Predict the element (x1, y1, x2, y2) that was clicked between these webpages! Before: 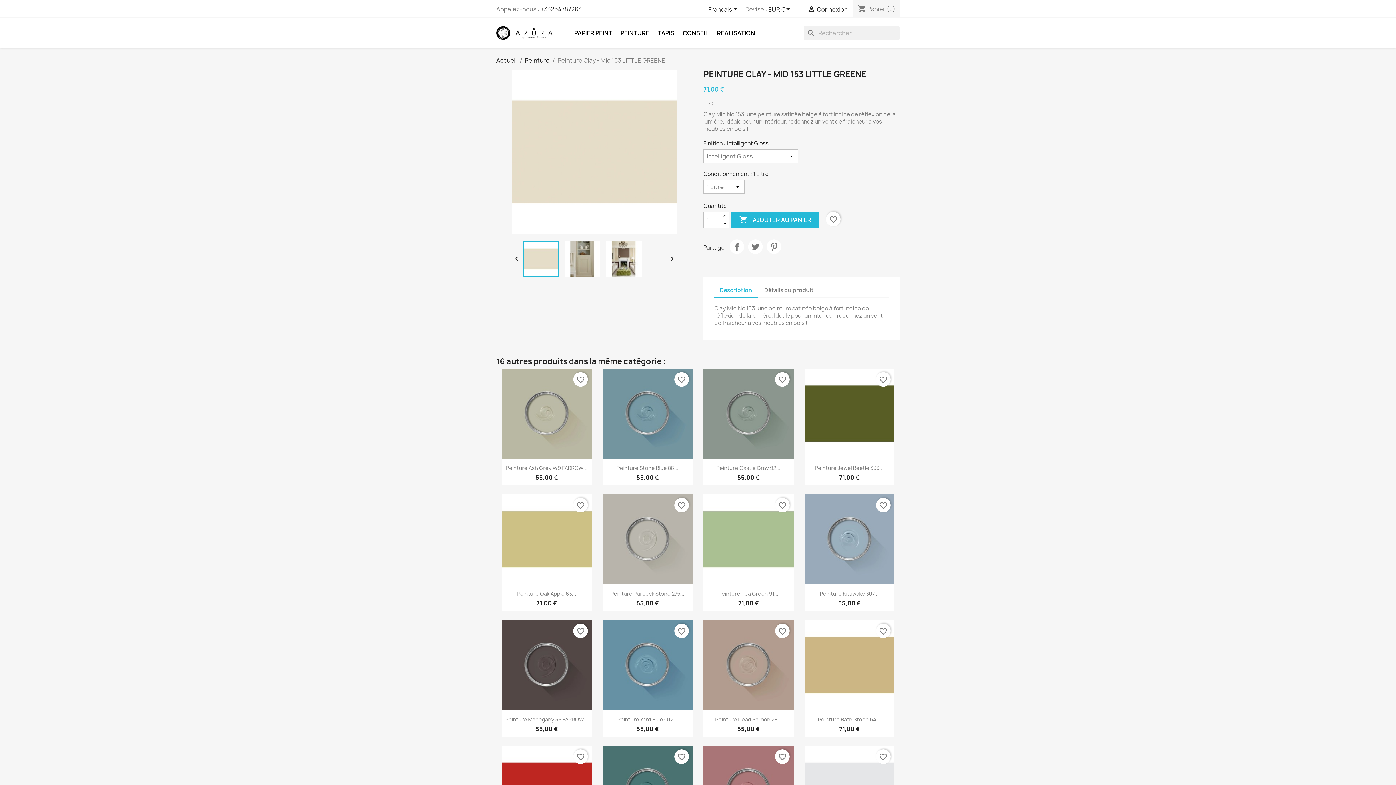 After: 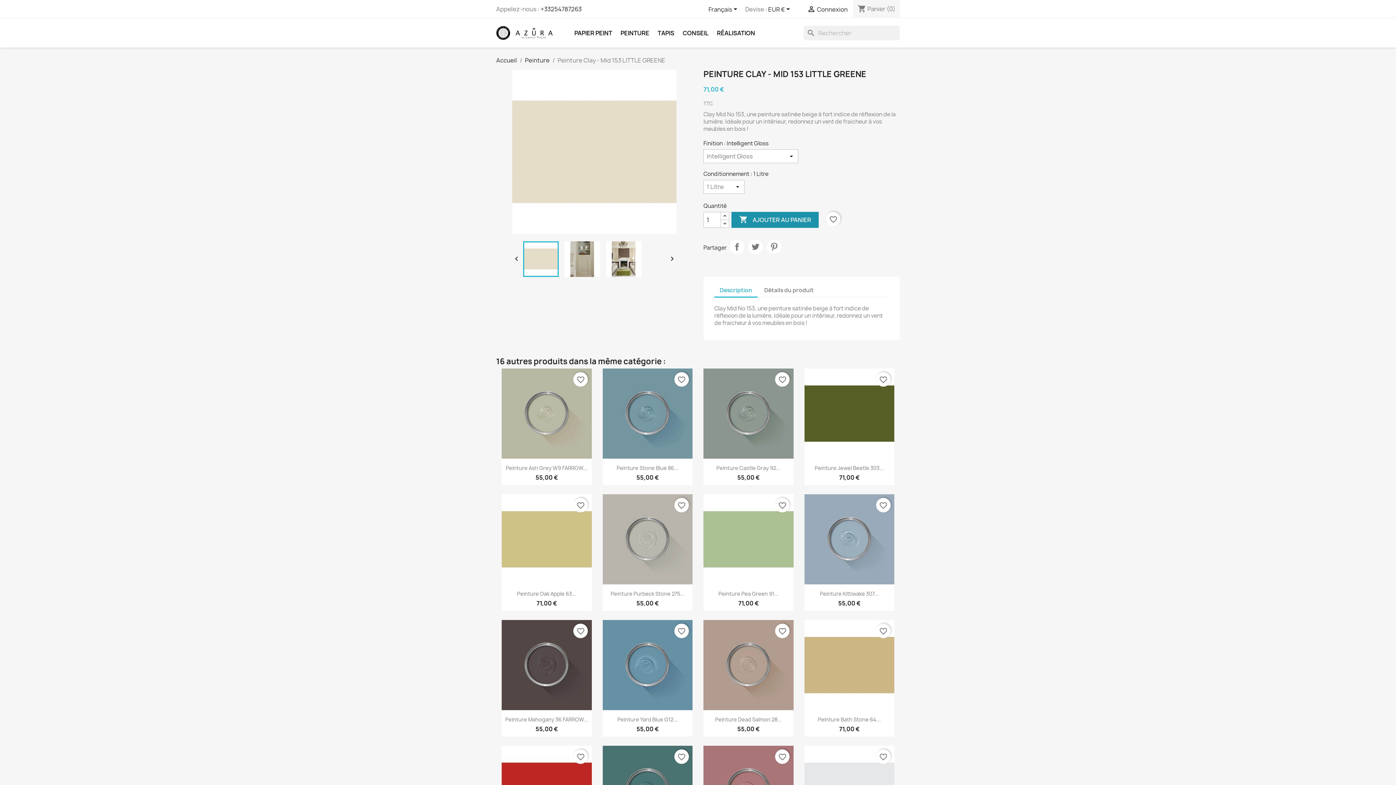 Action: label:  AJOUTER AU PANIER bbox: (731, 212, 819, 228)